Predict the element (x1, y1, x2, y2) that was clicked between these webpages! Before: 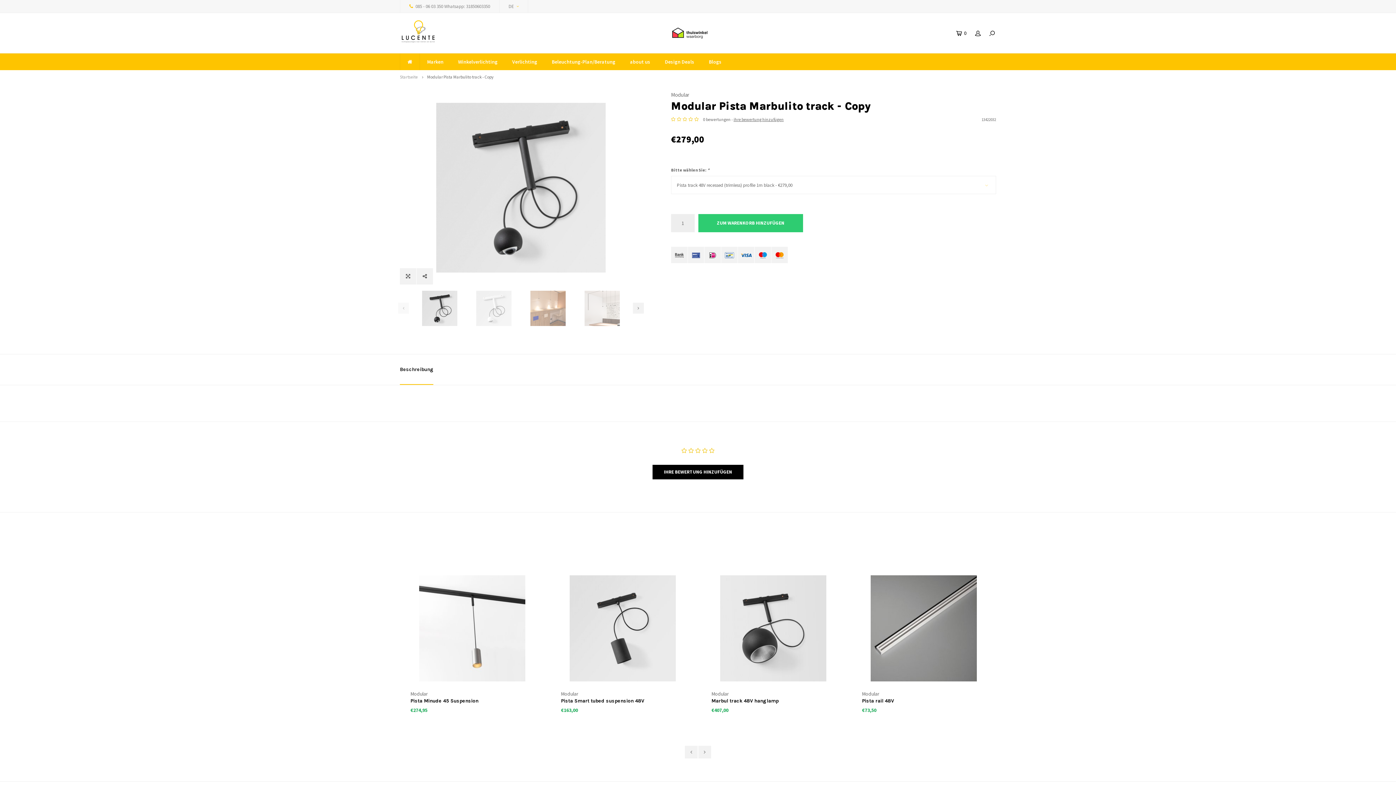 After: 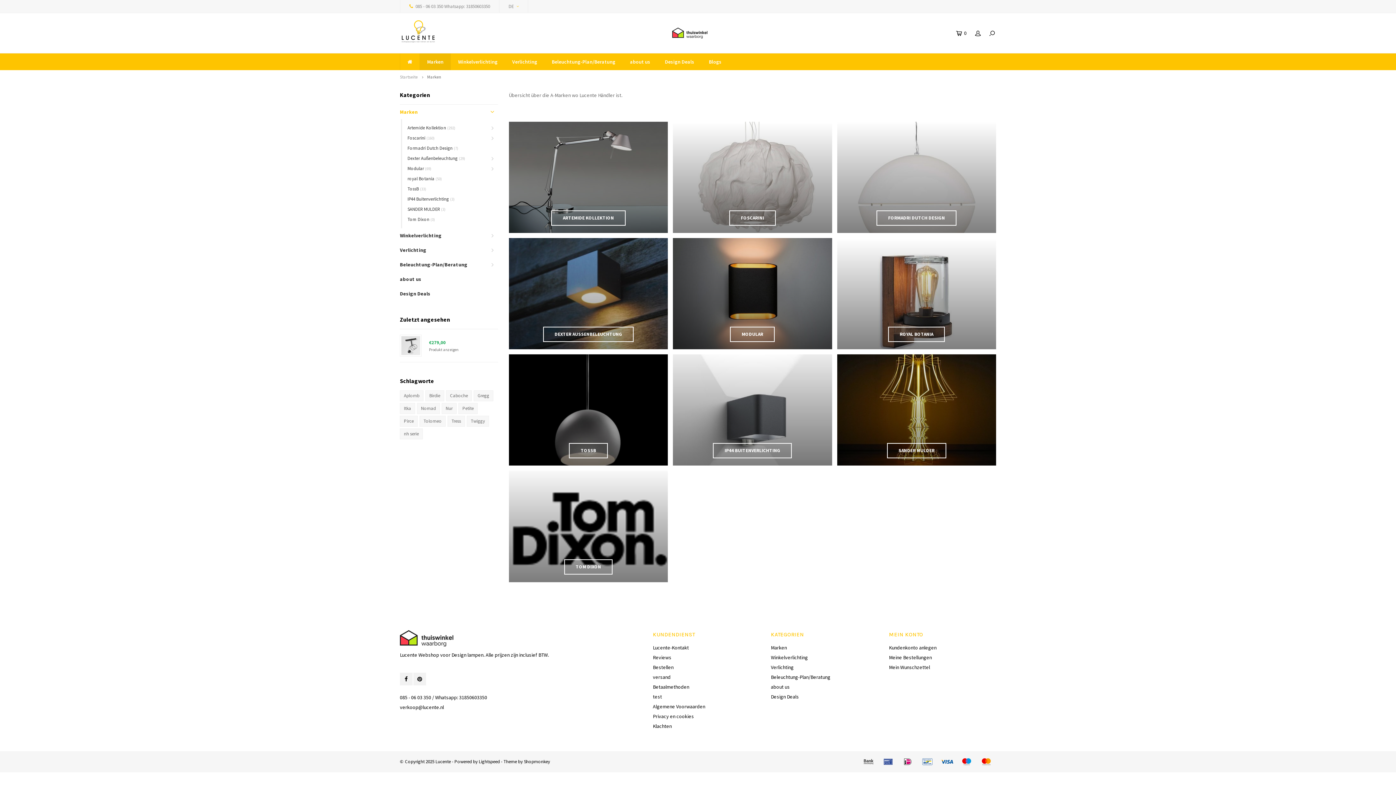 Action: label: Marken bbox: (420, 53, 450, 70)